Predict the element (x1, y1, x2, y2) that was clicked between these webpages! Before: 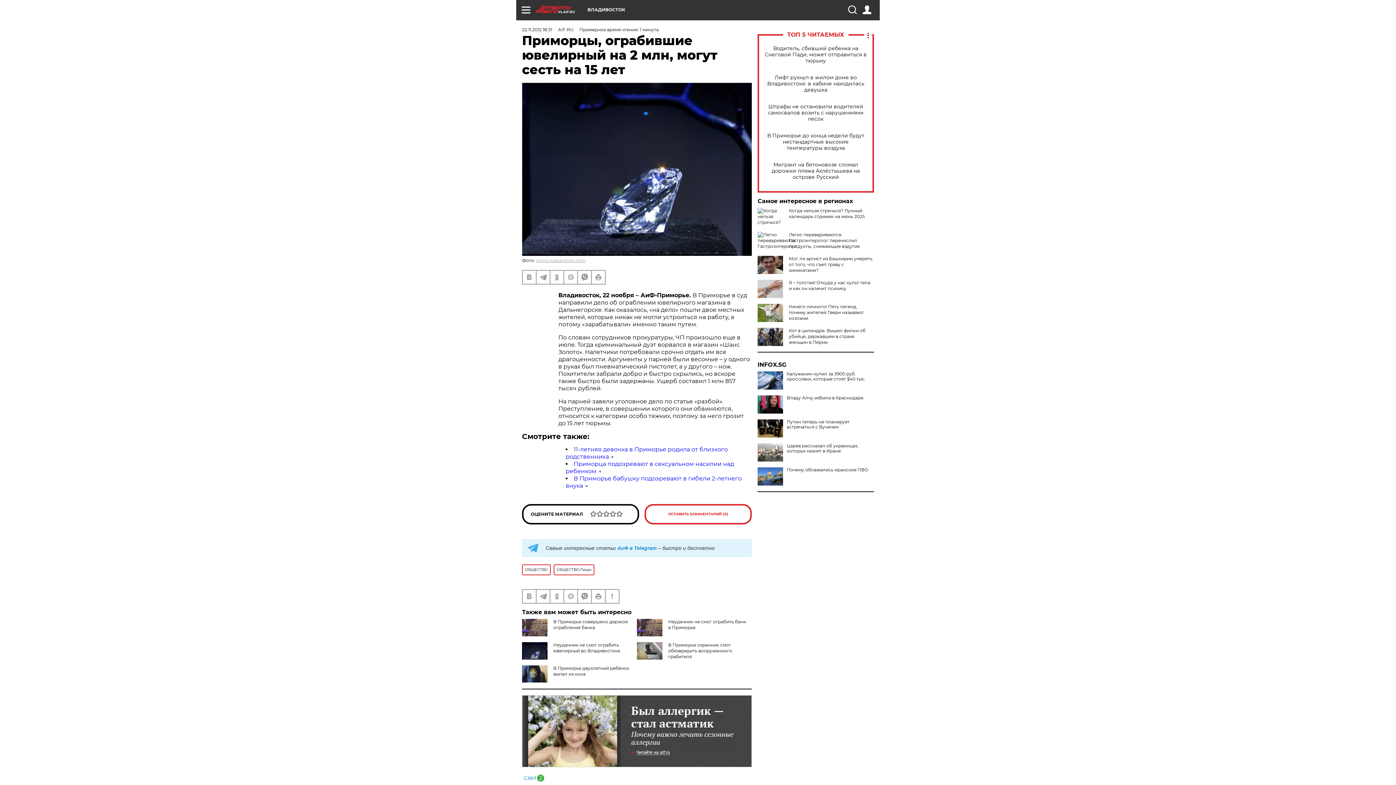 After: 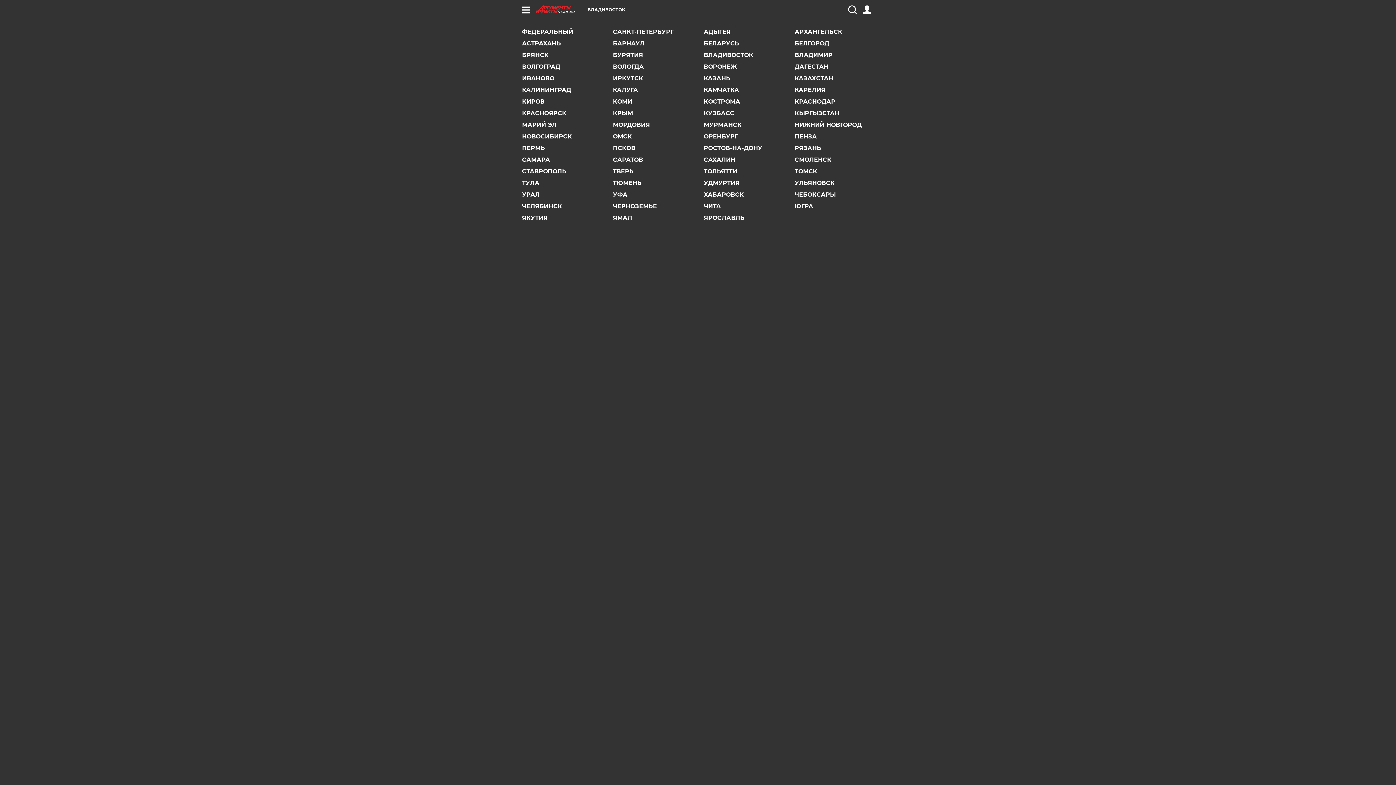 Action: label: ВЛАДИВОСТОК bbox: (587, 7, 625, 12)